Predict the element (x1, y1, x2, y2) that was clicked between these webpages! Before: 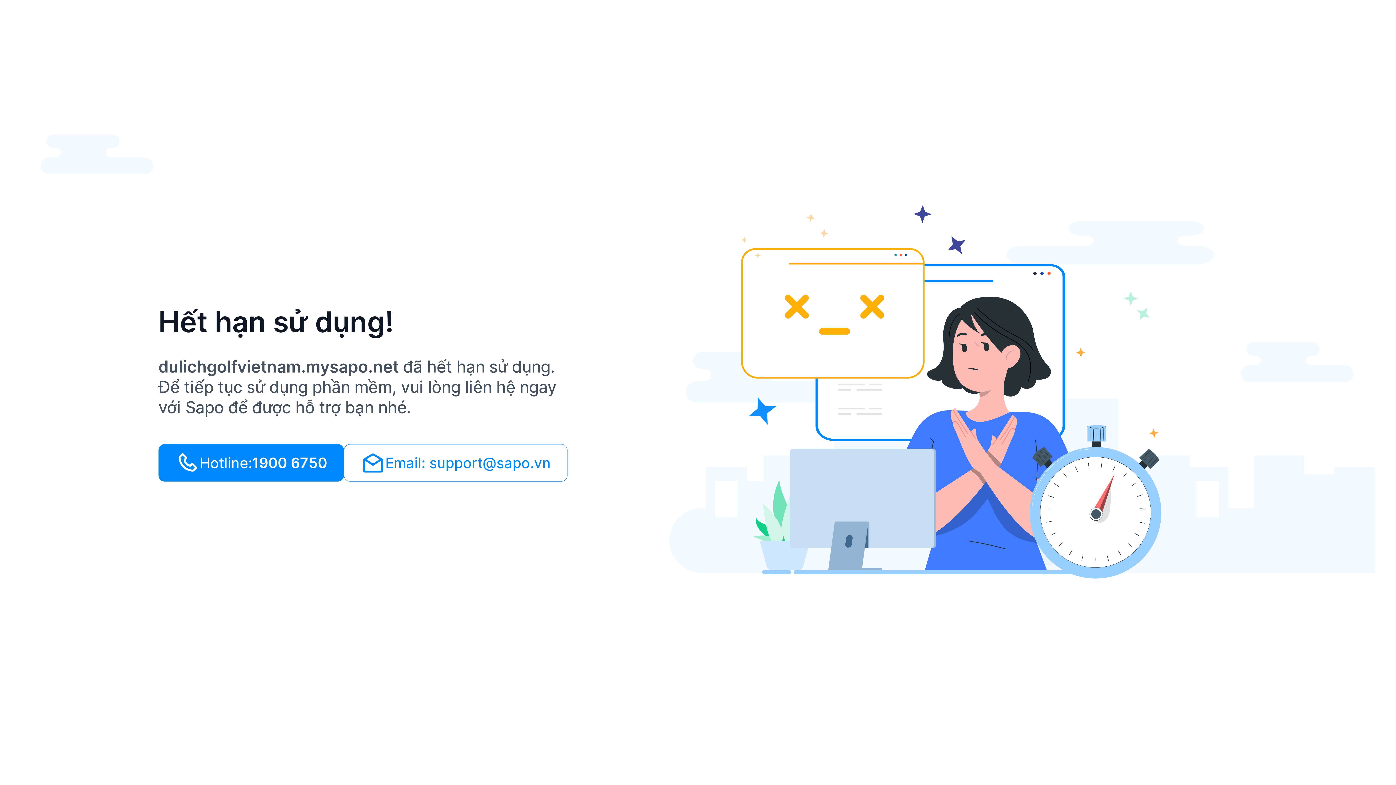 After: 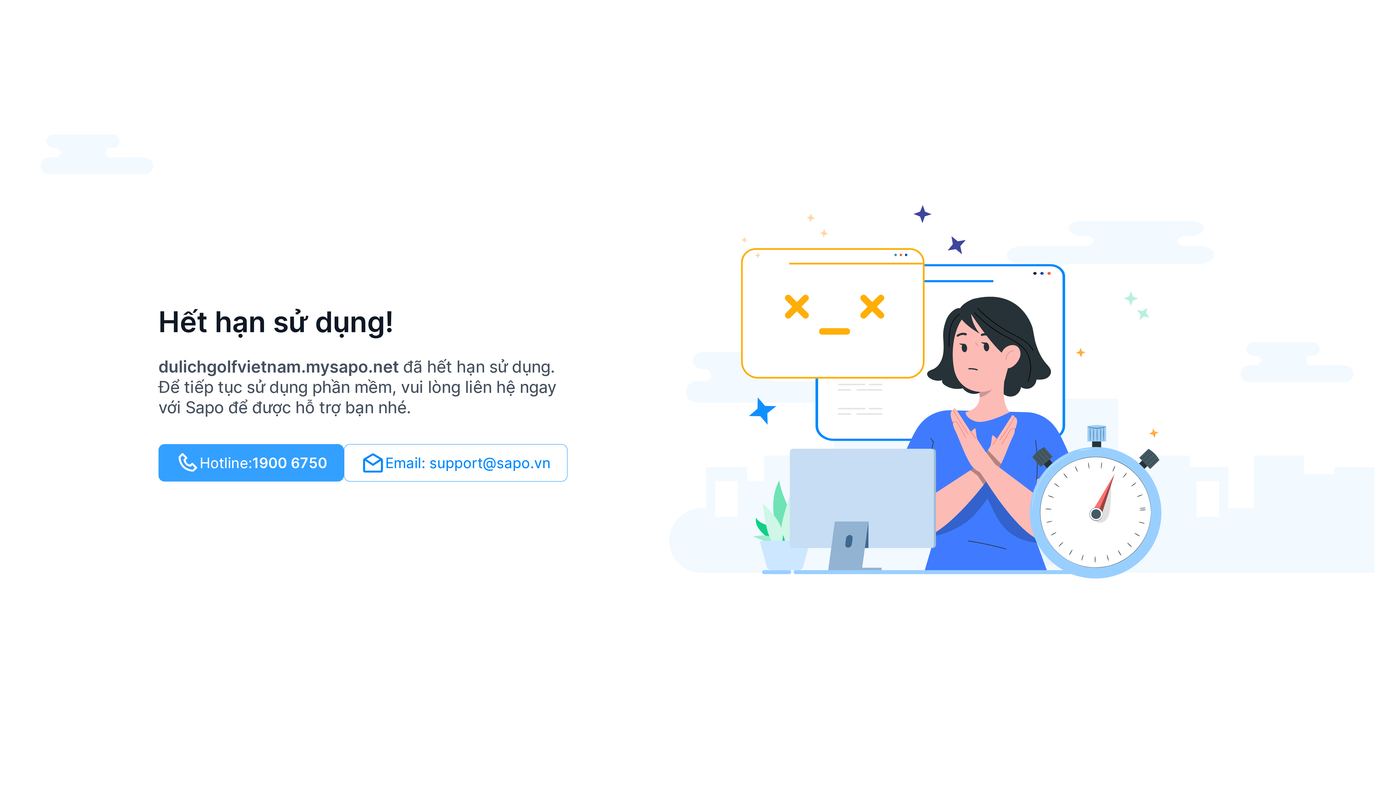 Action: label: Hotline:
1900 6750 bbox: (158, 444, 344, 481)